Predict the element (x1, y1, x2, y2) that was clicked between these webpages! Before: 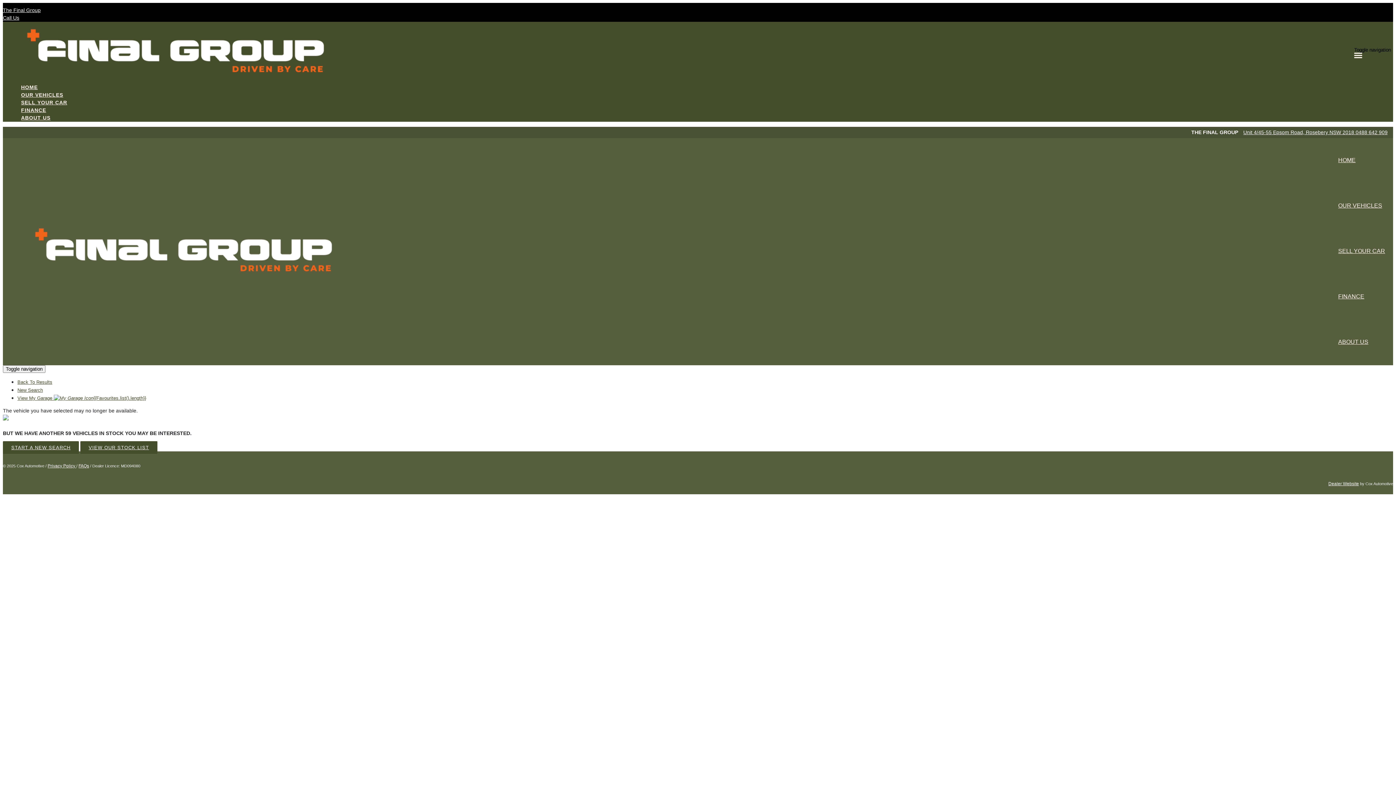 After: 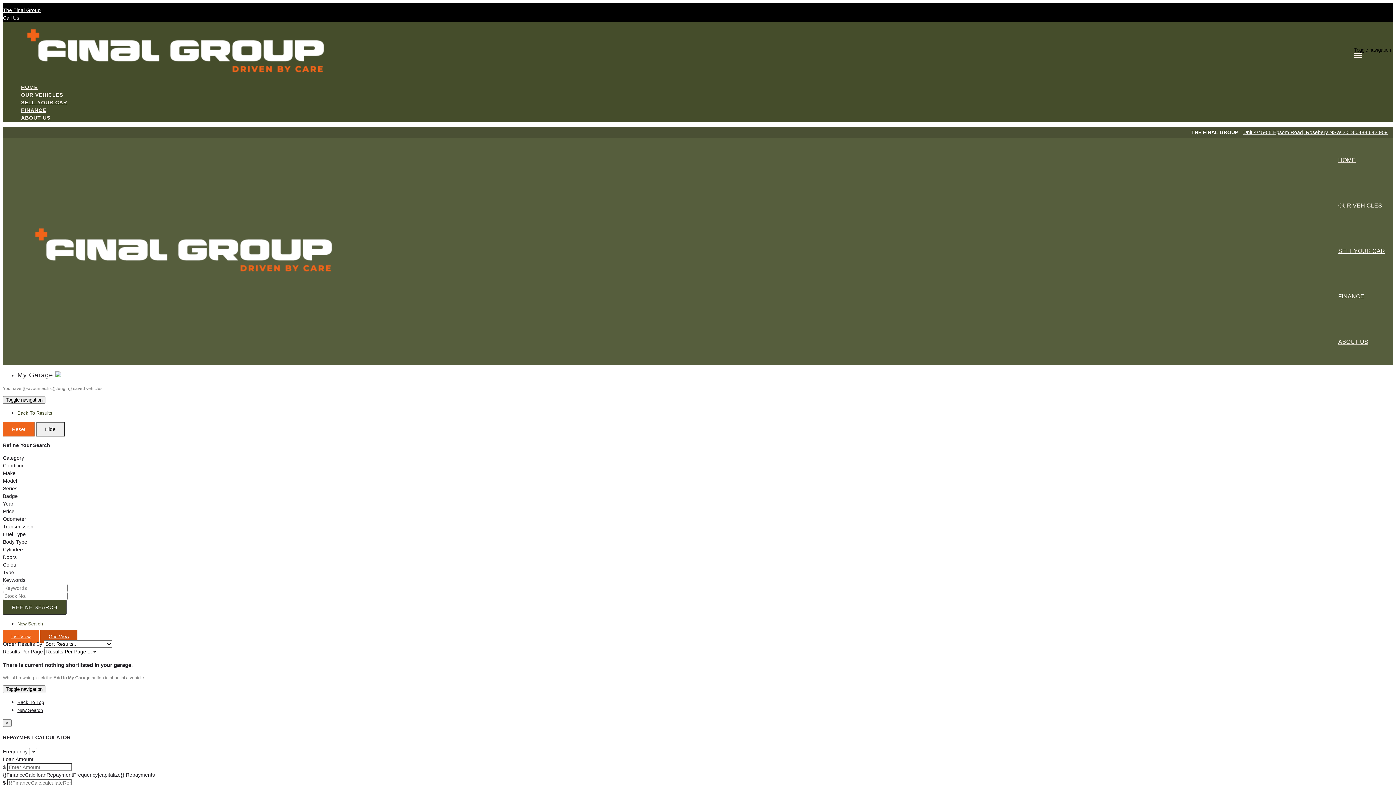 Action: bbox: (17, 395, 146, 401) label: View My Garage {{Favourites.list().length}}